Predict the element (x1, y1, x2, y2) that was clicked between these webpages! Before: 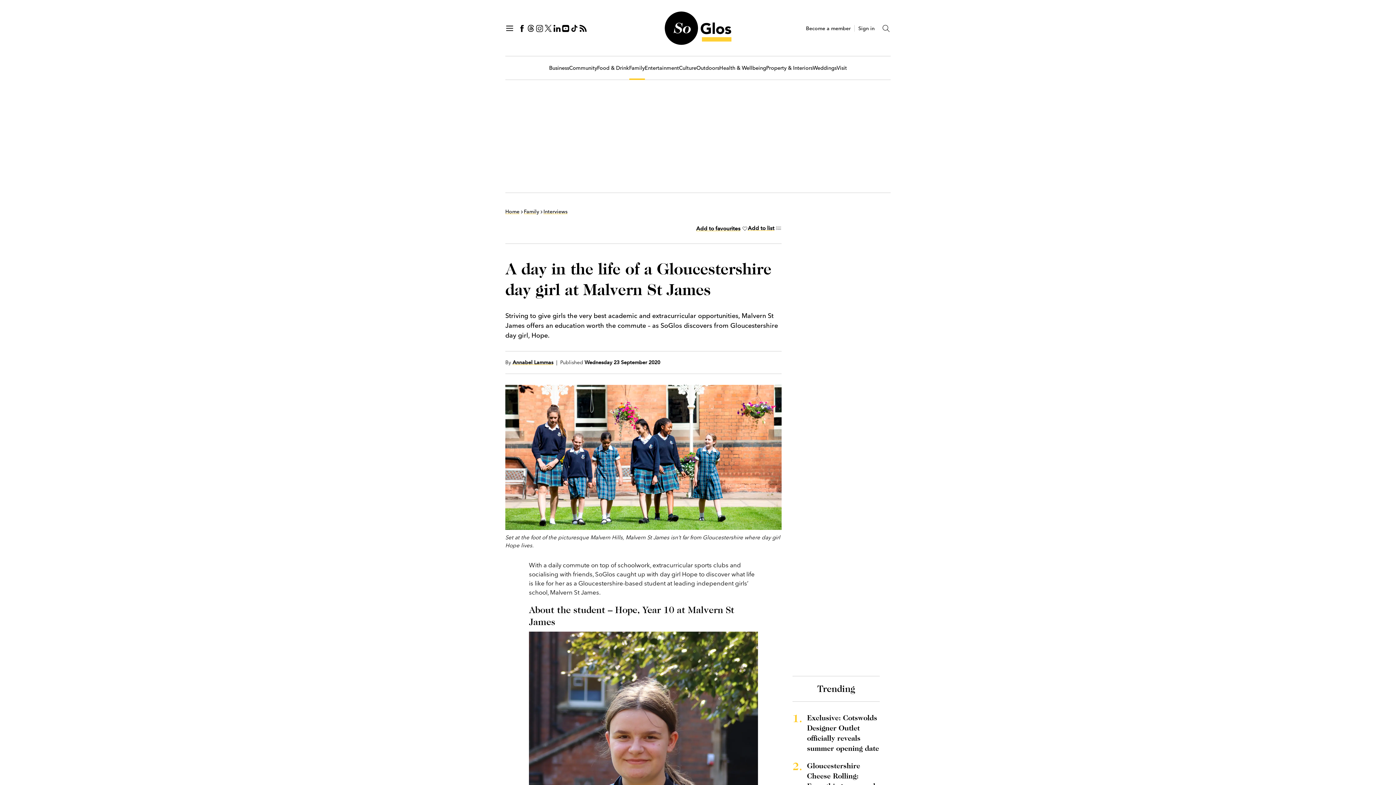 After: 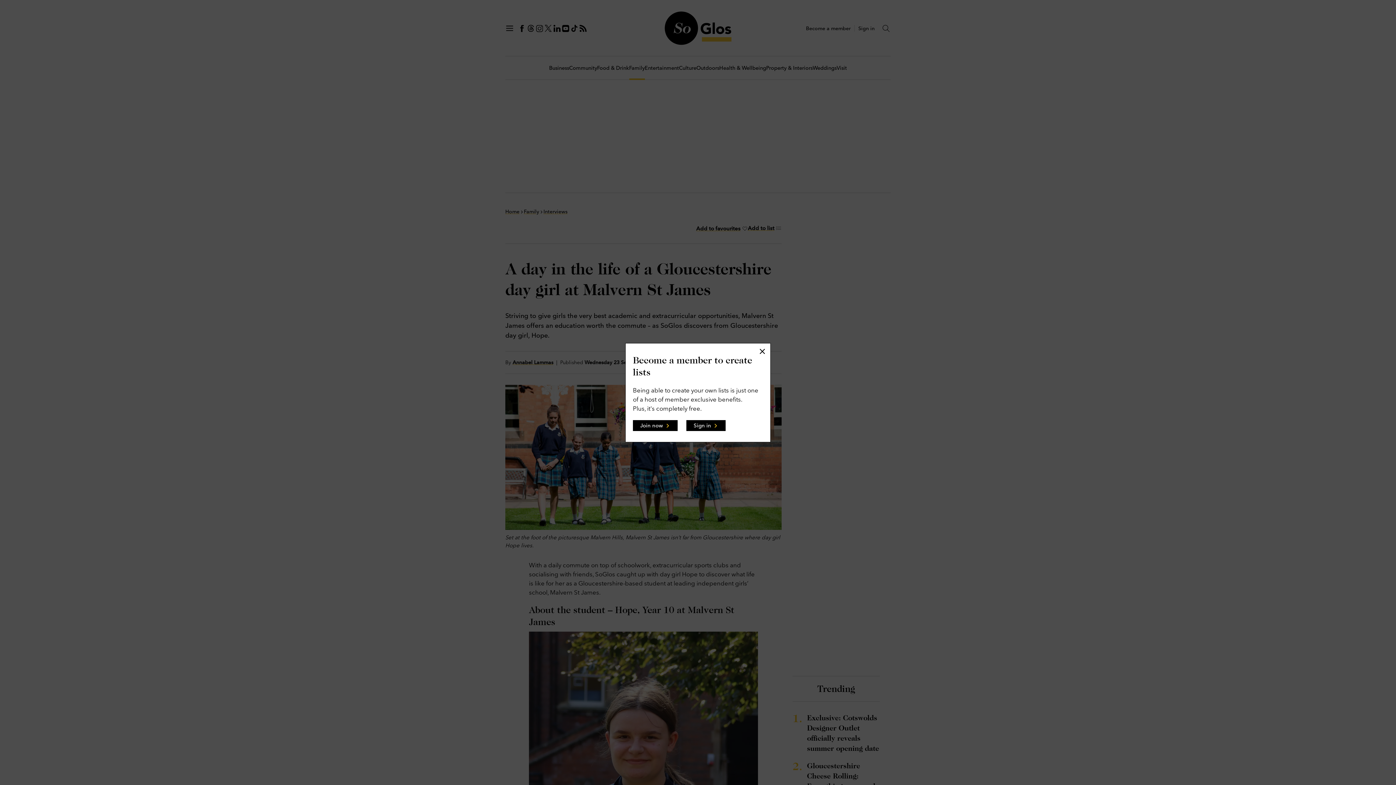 Action: bbox: (748, 223, 781, 232) label: Add to list